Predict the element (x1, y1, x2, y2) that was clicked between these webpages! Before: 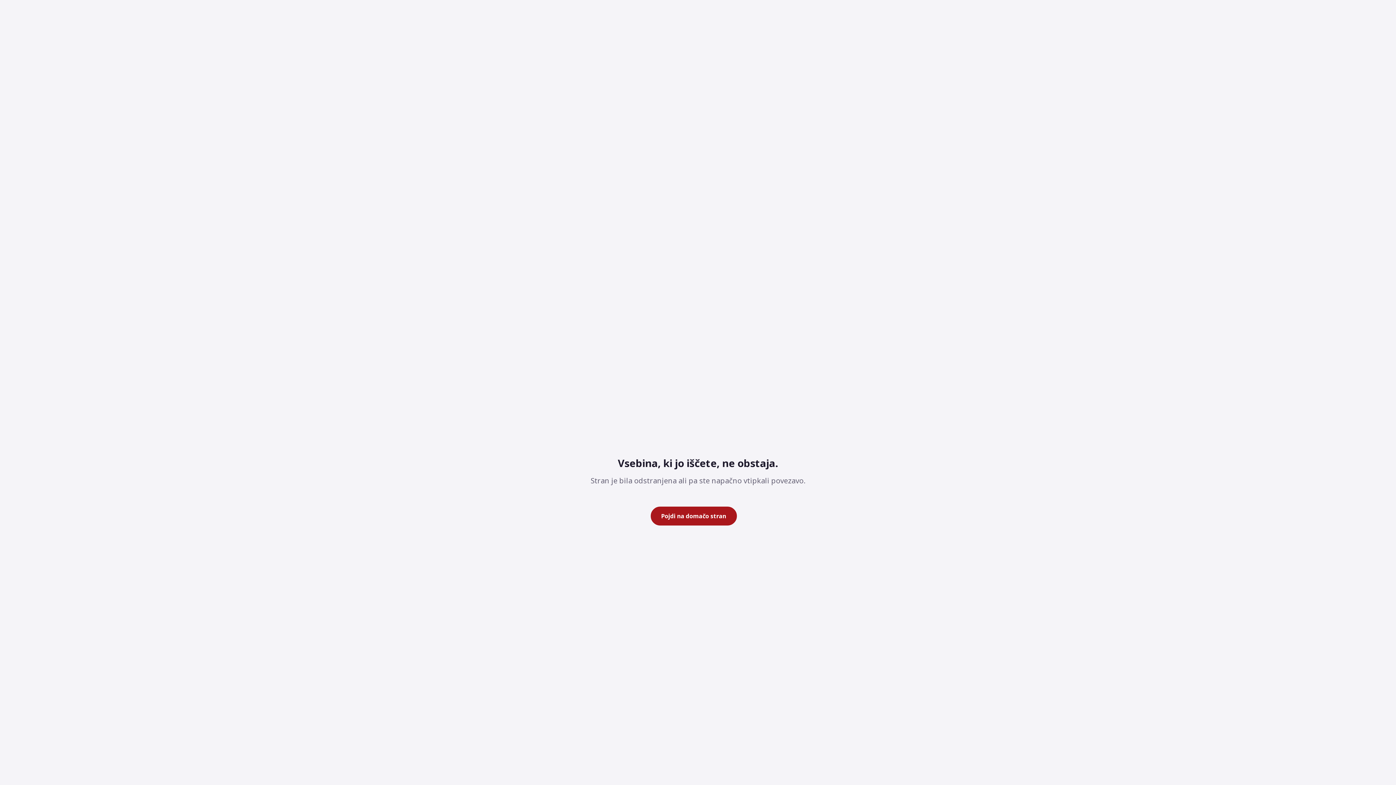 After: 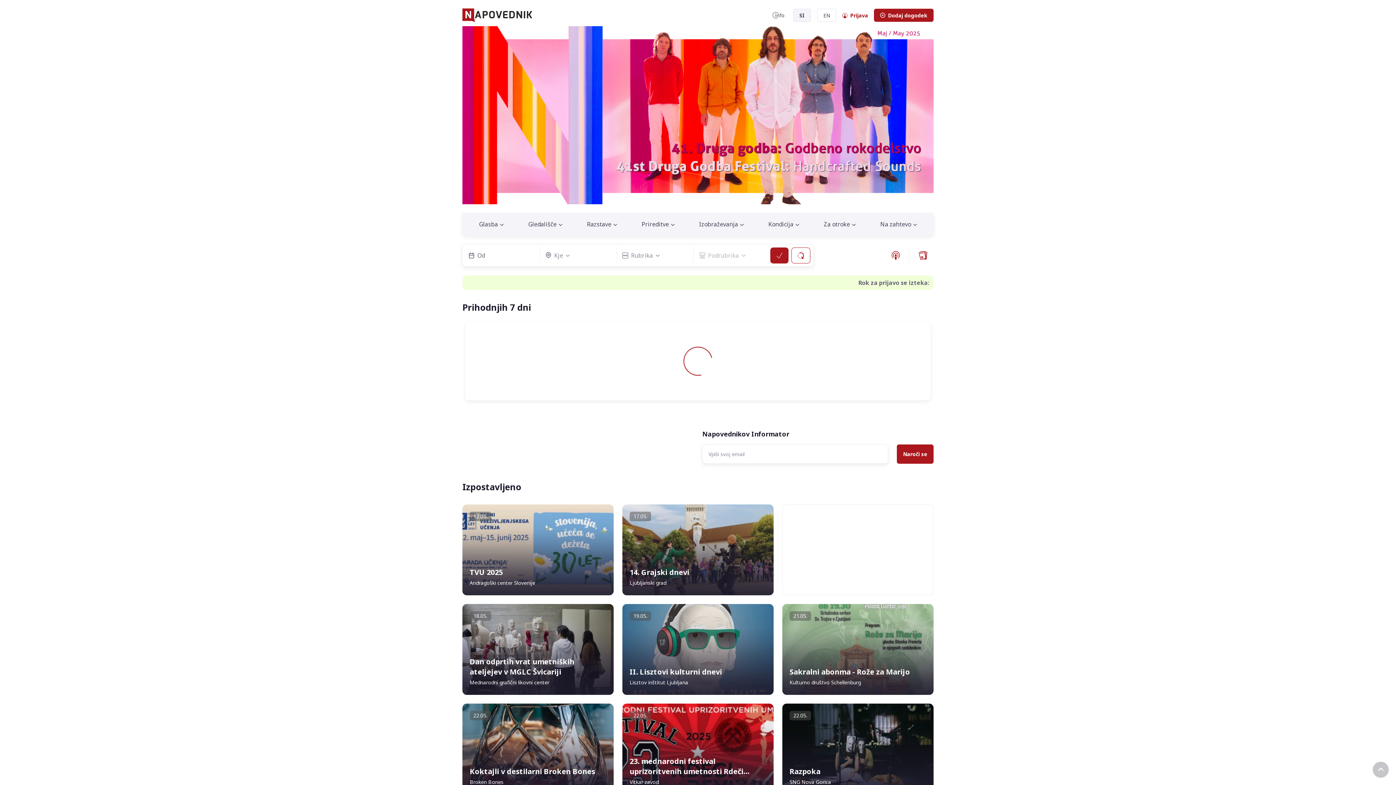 Action: label: Pojdi na domačo stran bbox: (650, 506, 736, 525)